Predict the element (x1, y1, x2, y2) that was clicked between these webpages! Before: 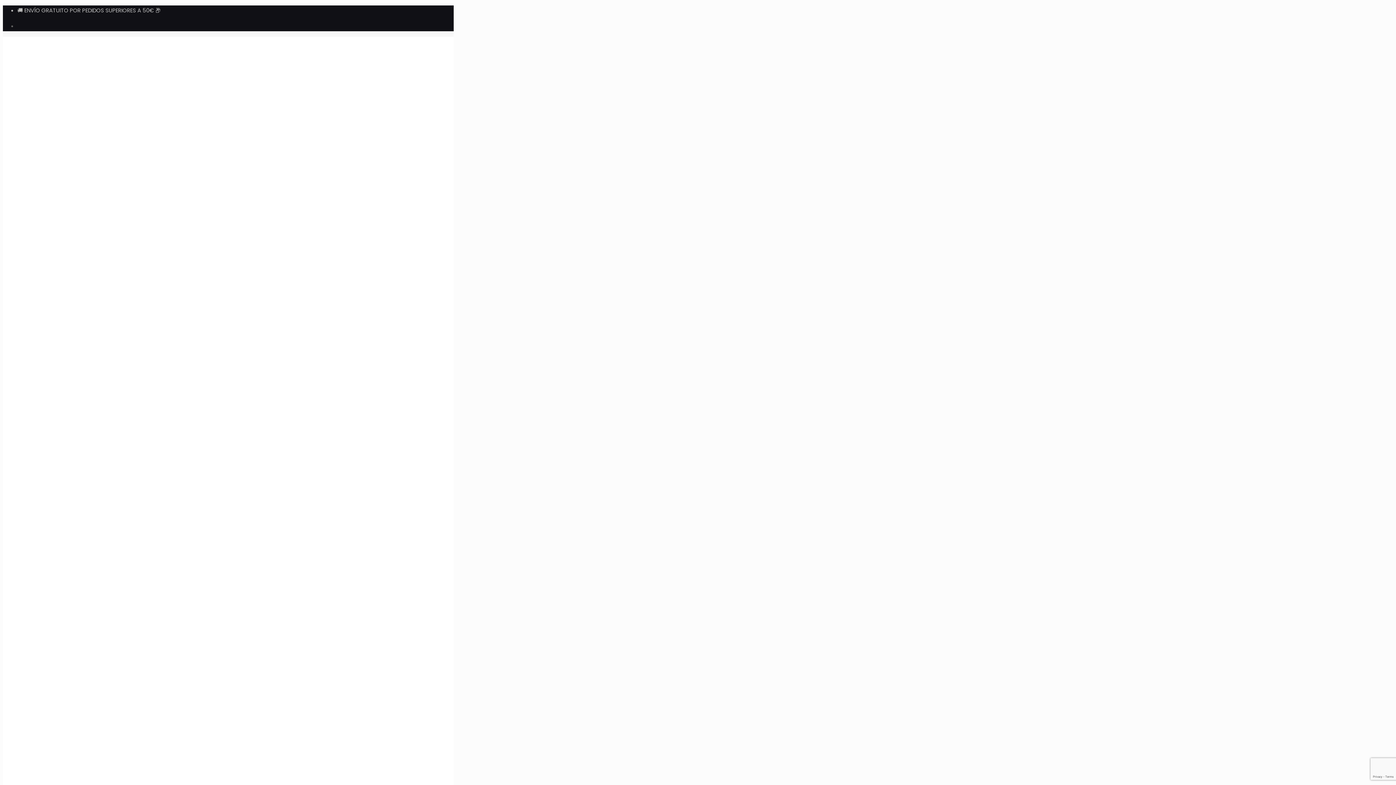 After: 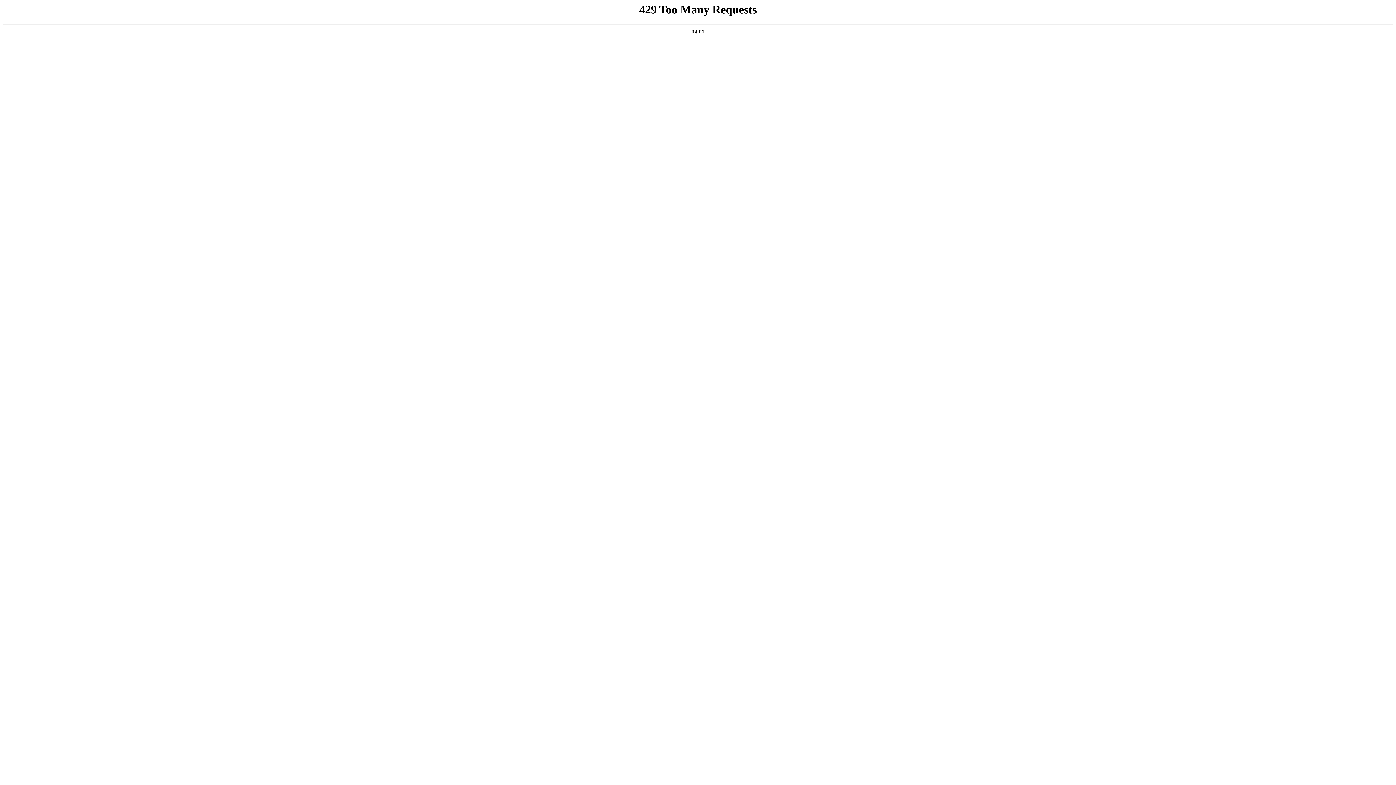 Action: bbox: (2, 287, 518, 1118)